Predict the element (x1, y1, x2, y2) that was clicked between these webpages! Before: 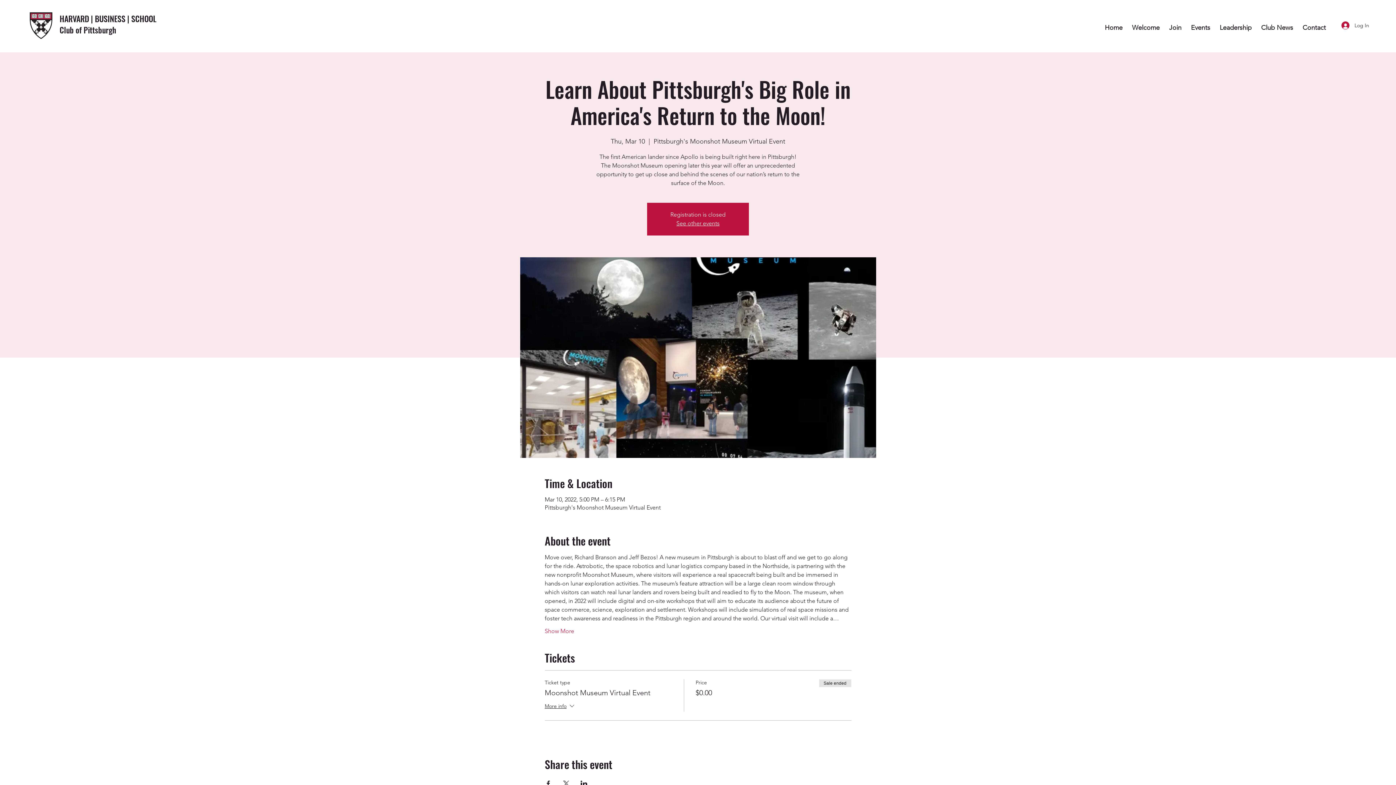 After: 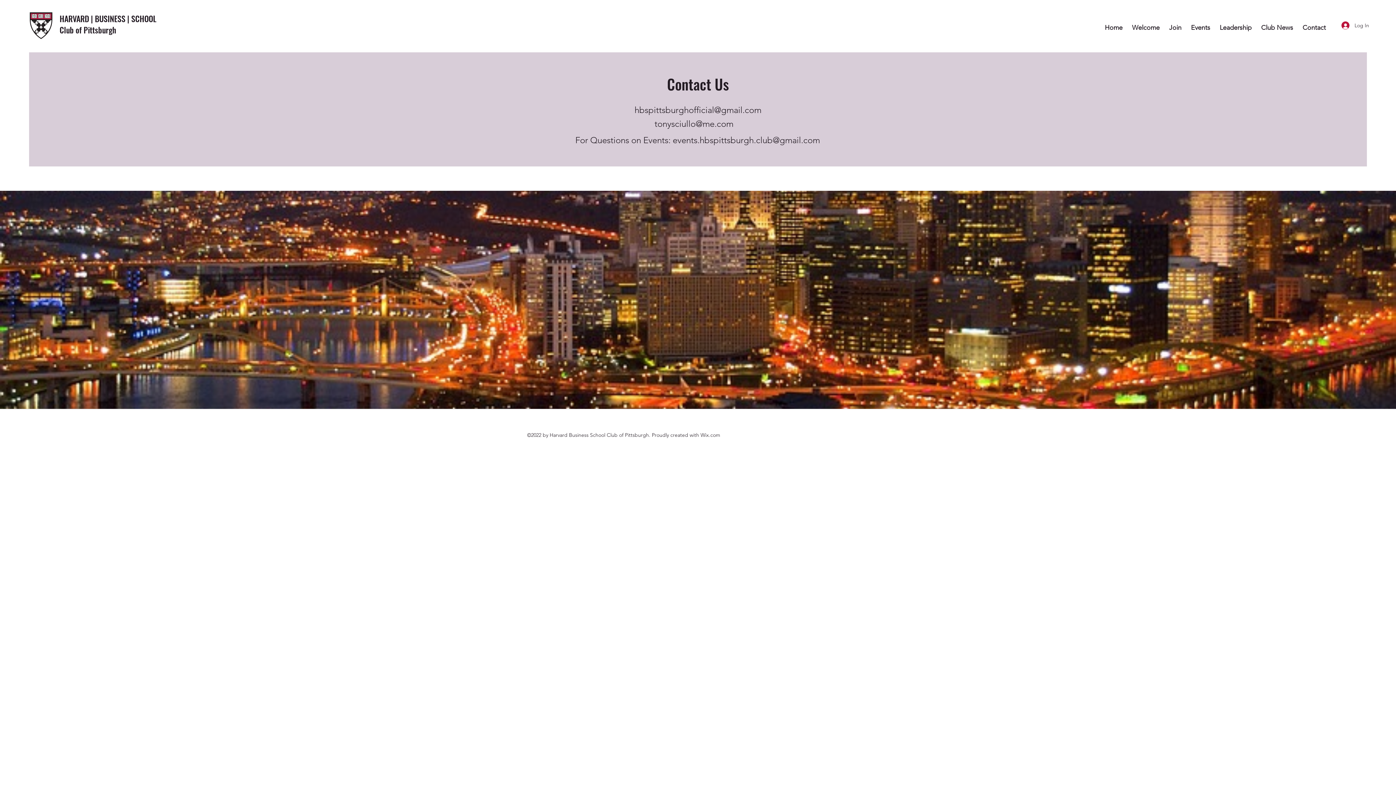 Action: bbox: (1297, 21, 1329, 32) label: Contact